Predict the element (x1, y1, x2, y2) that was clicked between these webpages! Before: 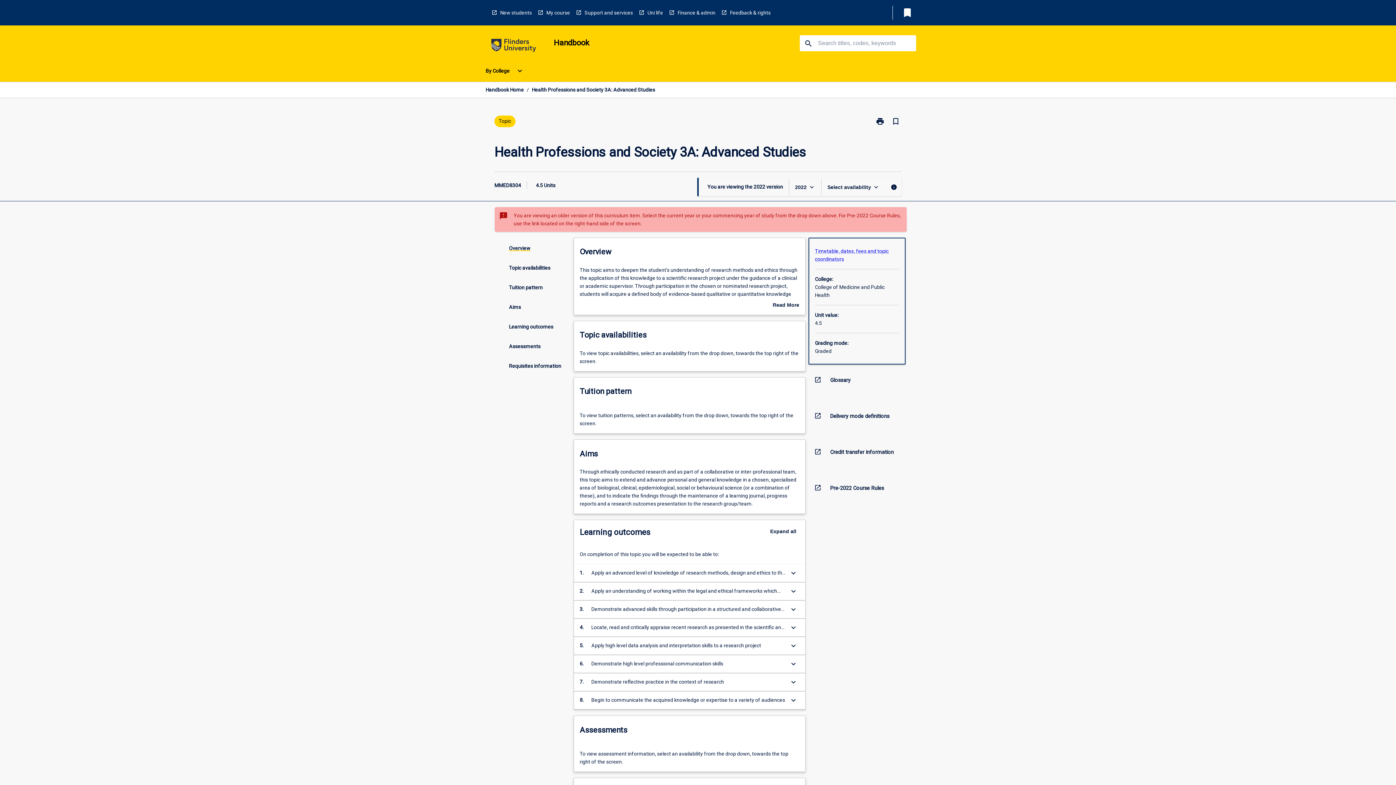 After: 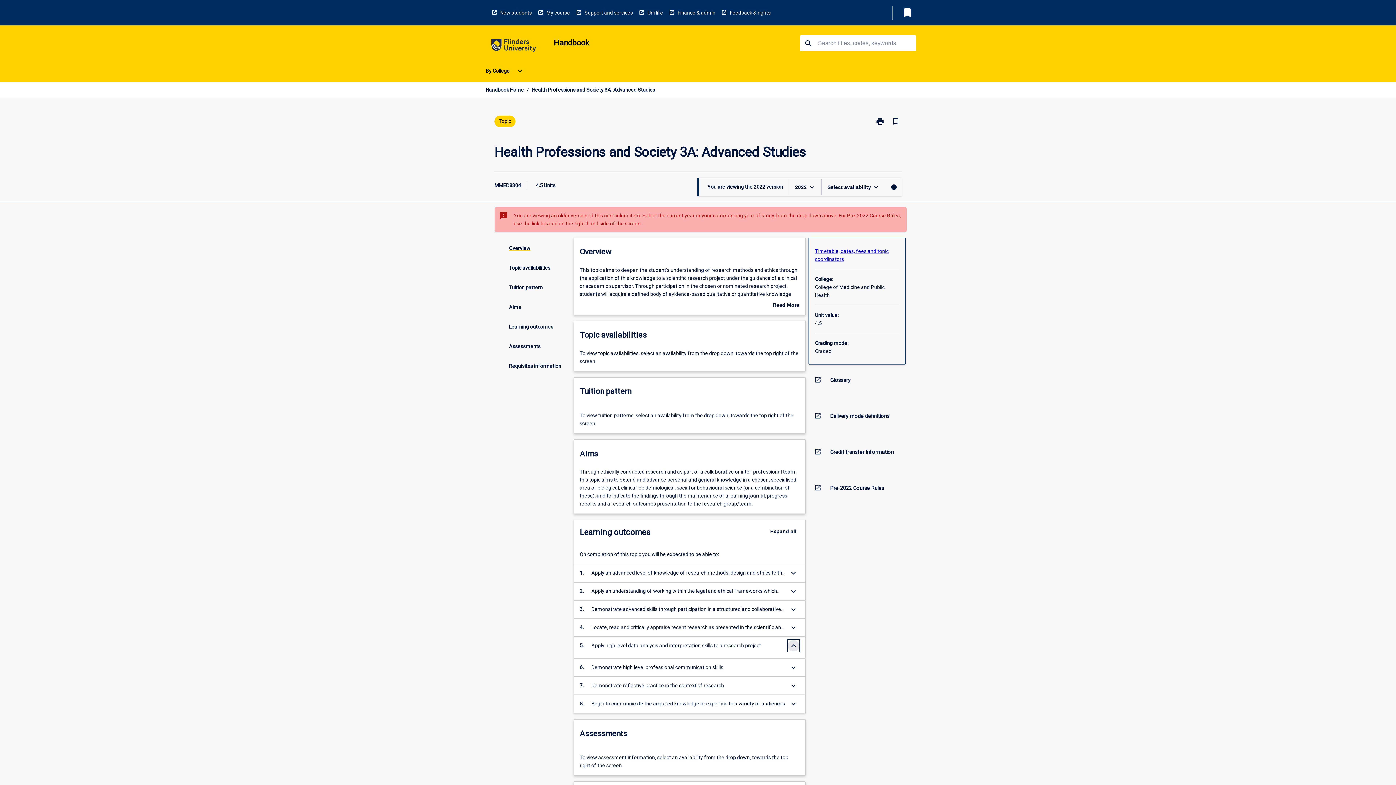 Action: bbox: (787, 640, 799, 652) label: Expand Button